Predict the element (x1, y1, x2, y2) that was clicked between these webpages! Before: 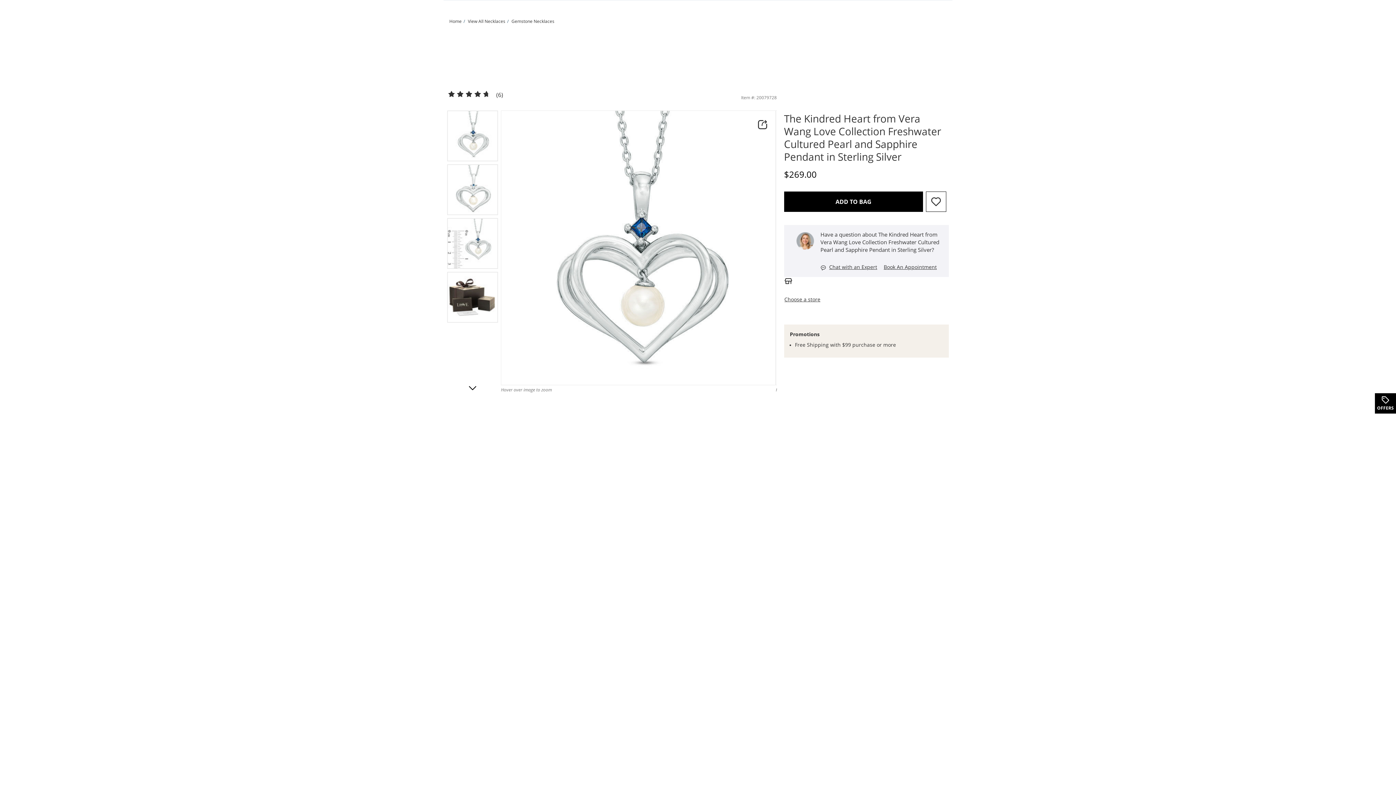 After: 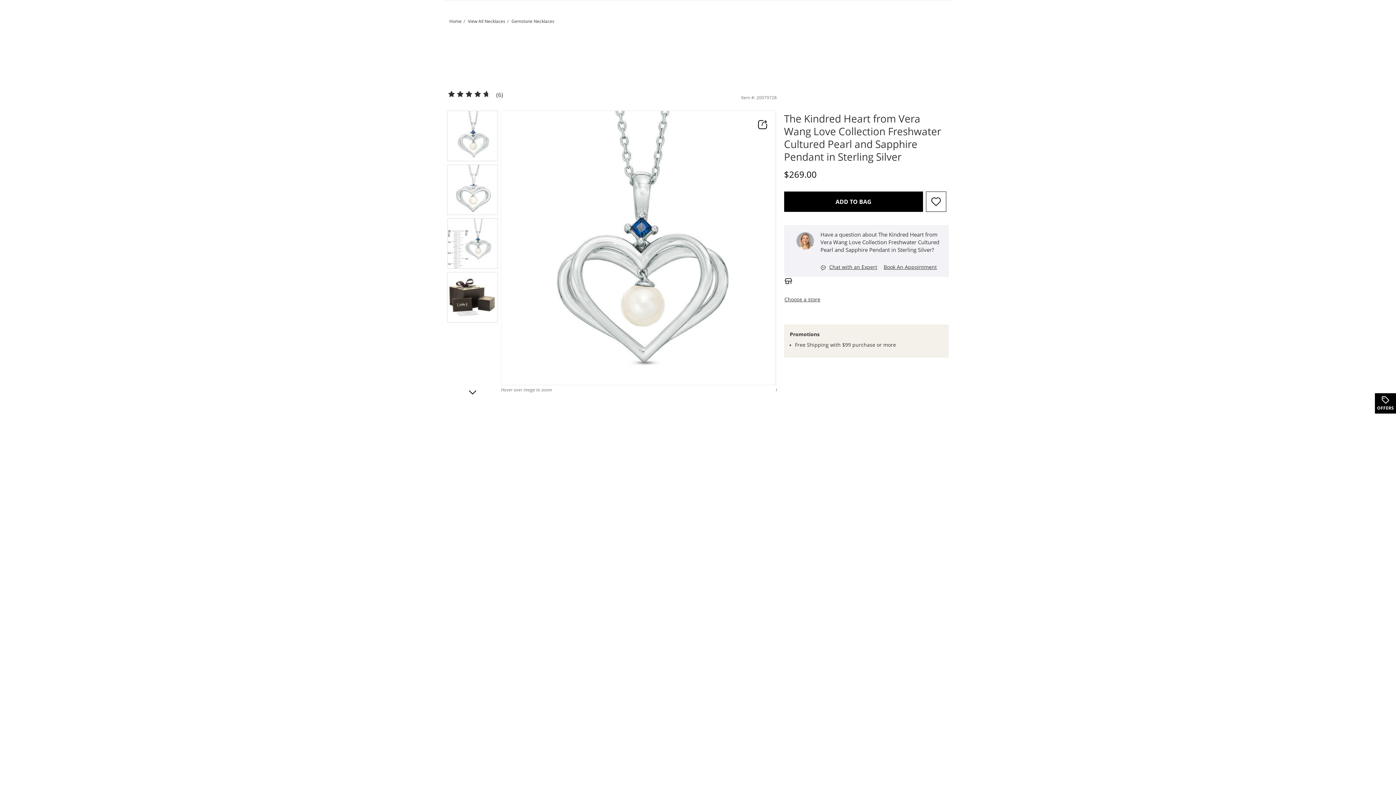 Action: bbox: (926, 191, 946, 212) label: Add to favorites - The Kindred Heart from Vera Wang Love Collection Freshwater Cultured Pearl and Sapphire Pendant in Sterling Silver